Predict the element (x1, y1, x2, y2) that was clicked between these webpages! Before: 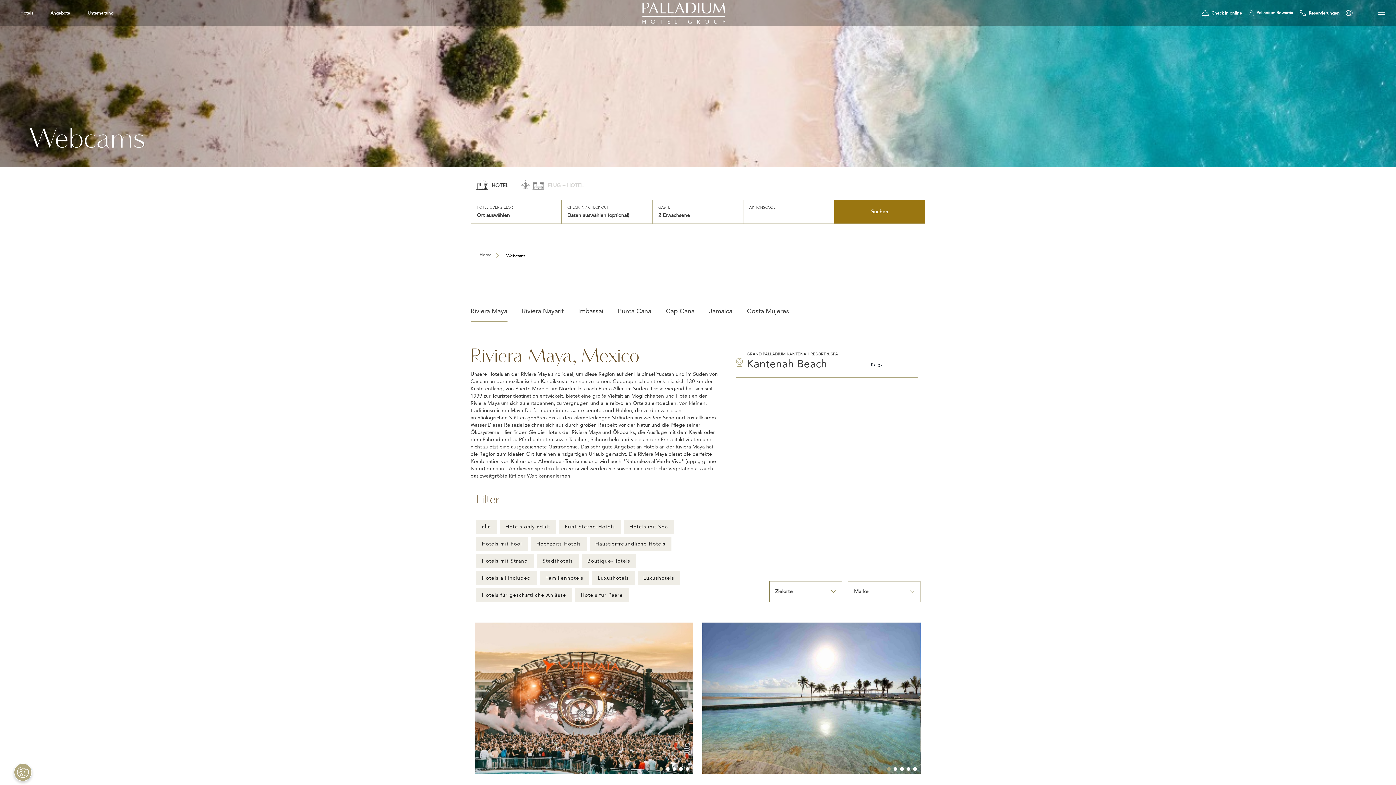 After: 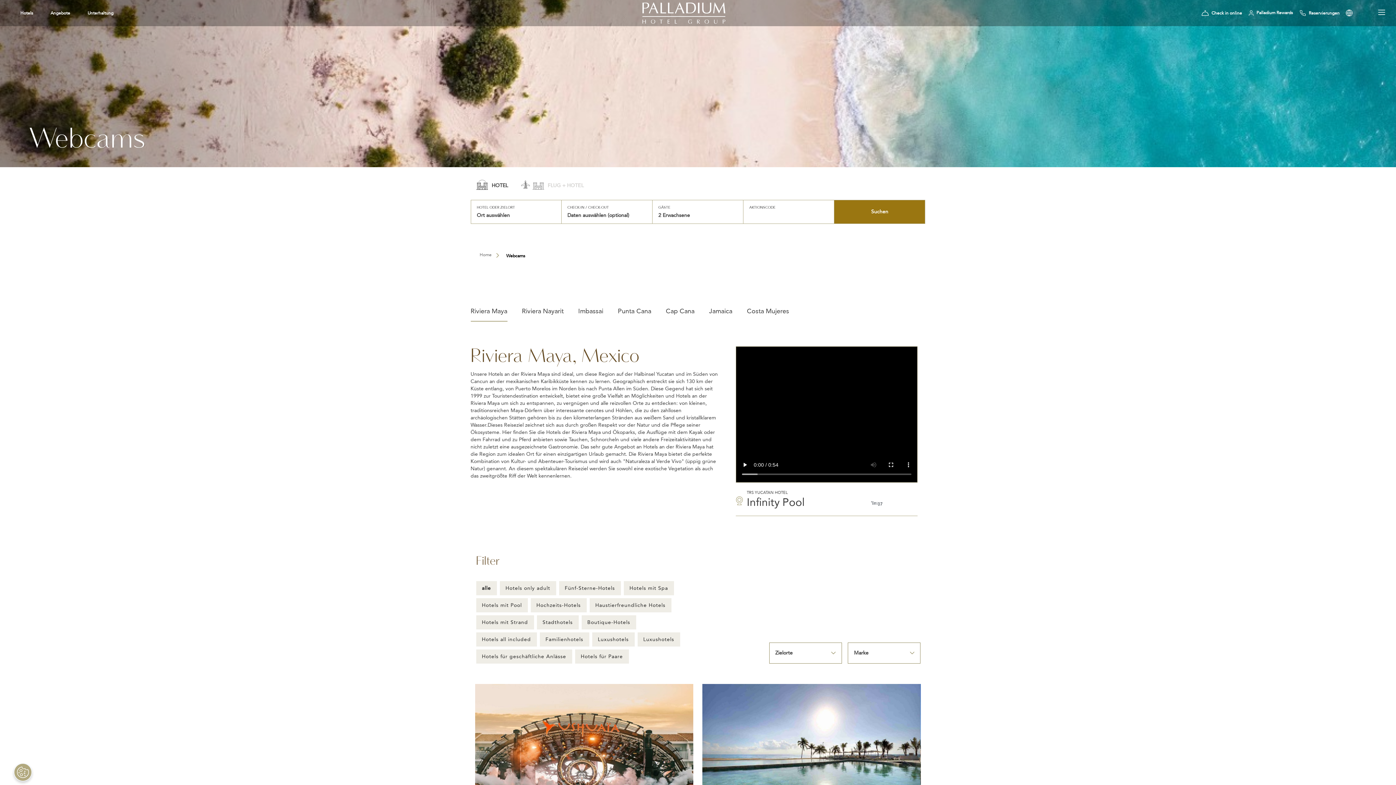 Action: bbox: (885, 356, 901, 372) label: Vorige